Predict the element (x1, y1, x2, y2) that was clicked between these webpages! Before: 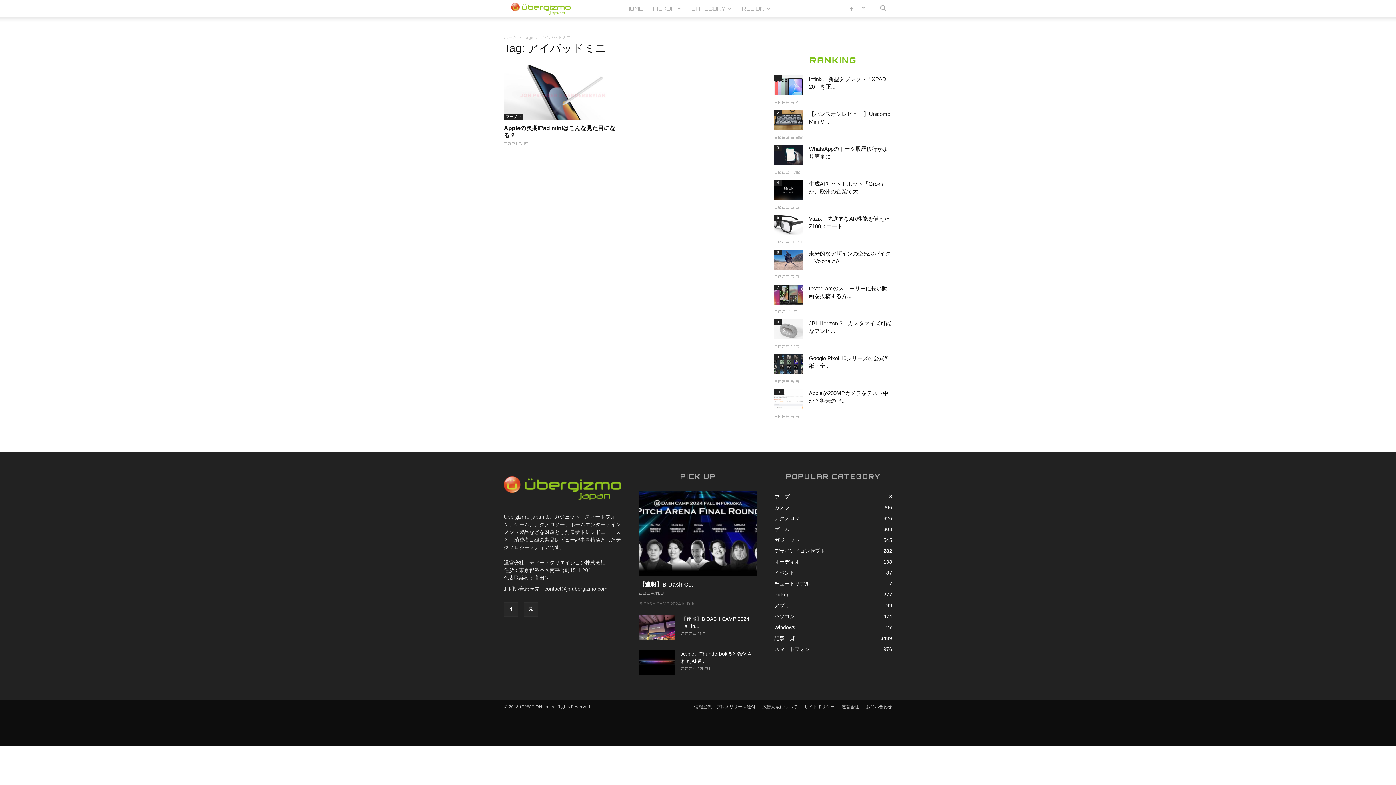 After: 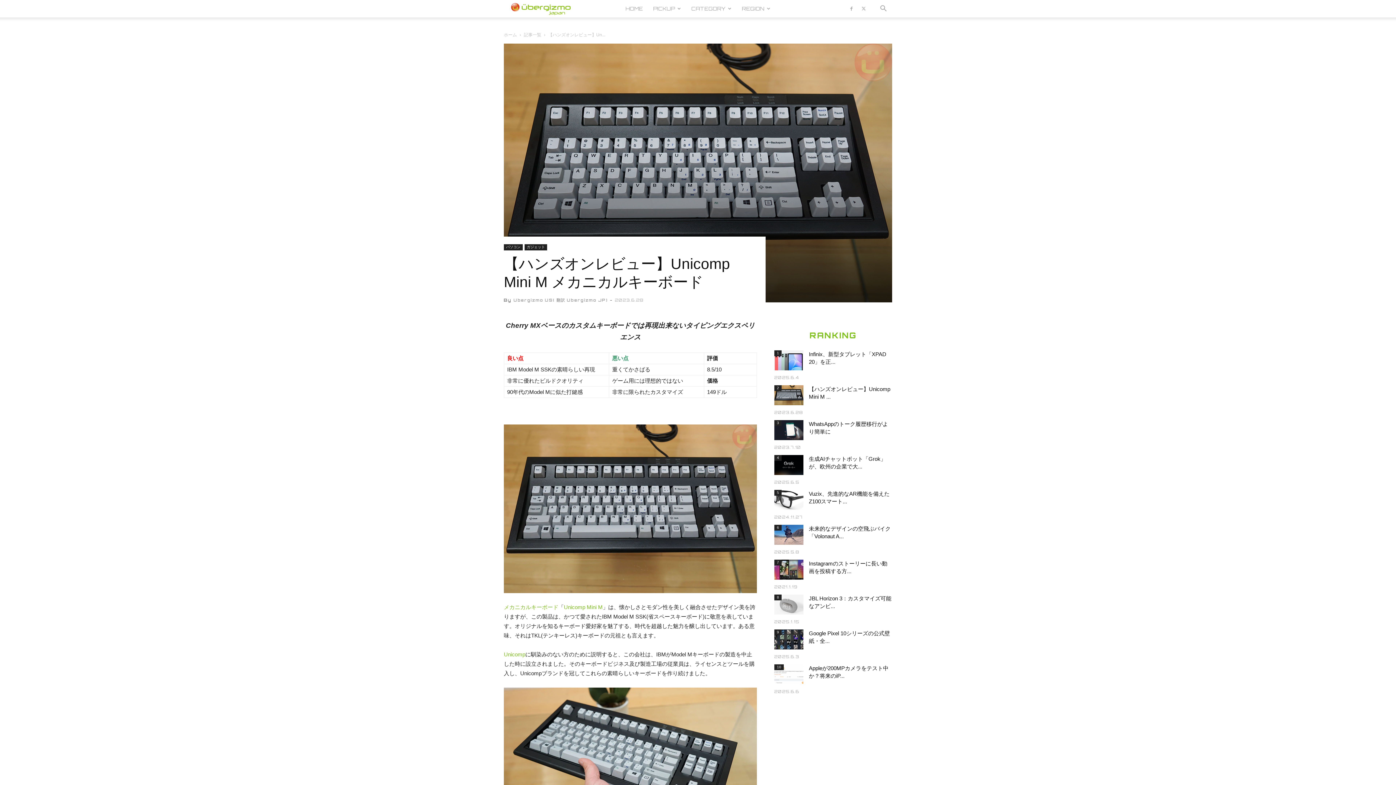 Action: bbox: (774, 110, 803, 130)